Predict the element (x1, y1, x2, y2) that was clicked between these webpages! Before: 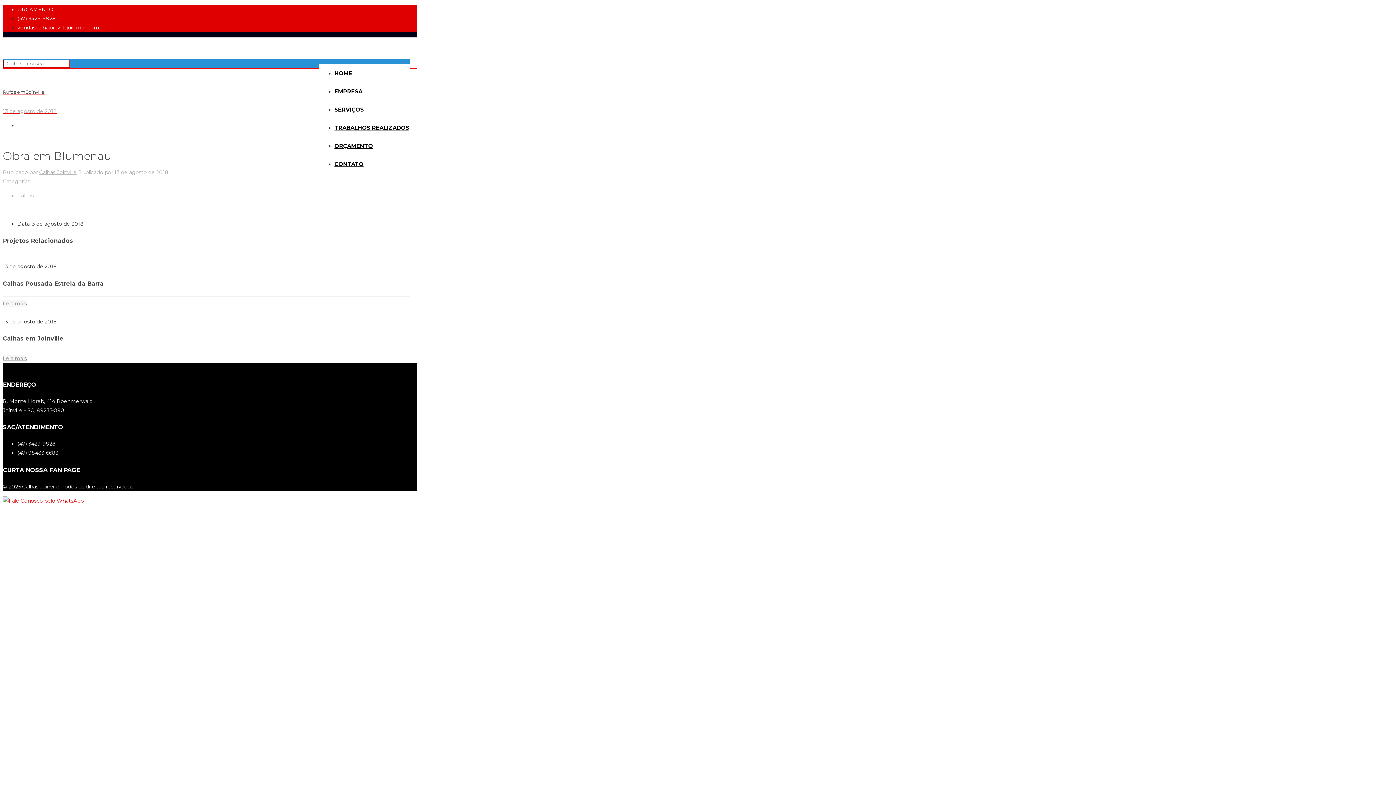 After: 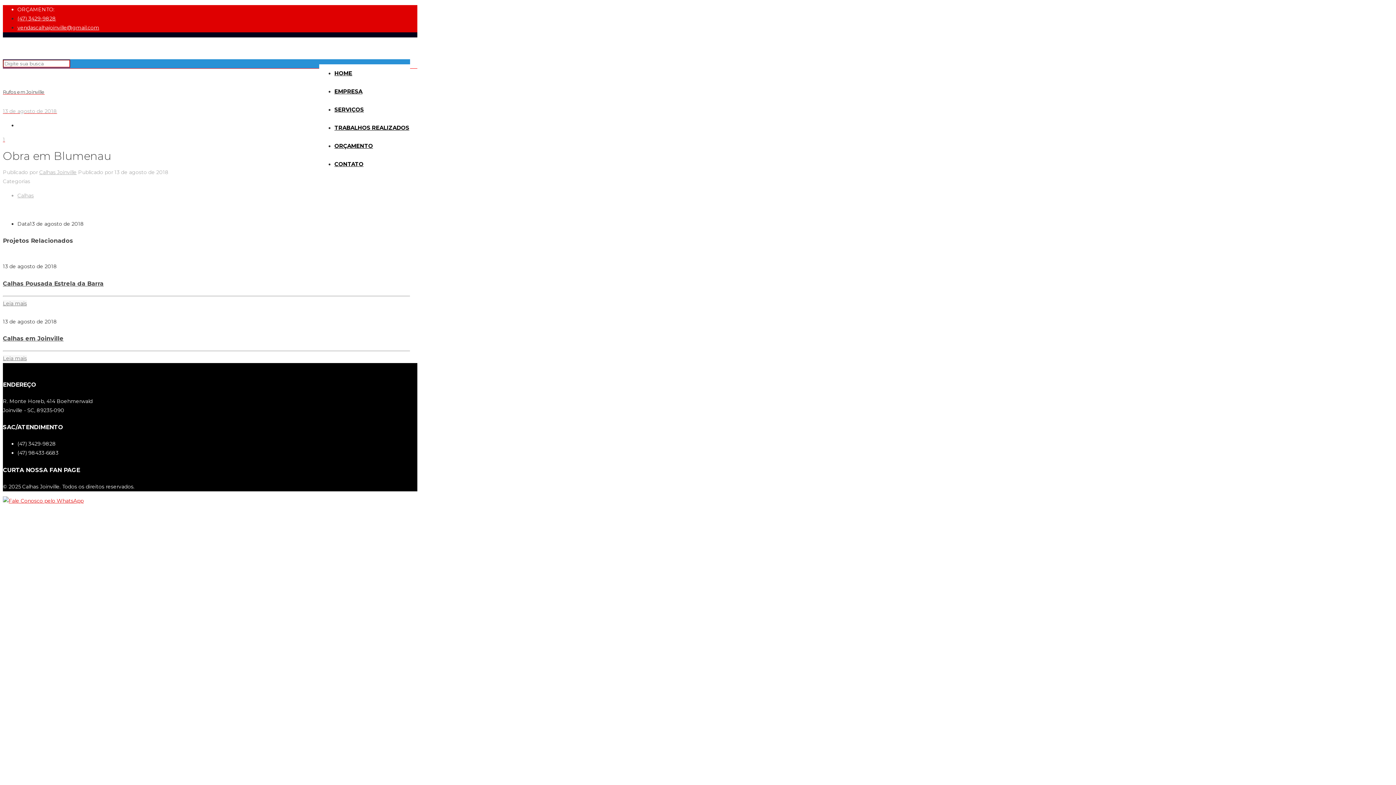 Action: label: (47) 3429-9828 bbox: (17, 15, 56, 21)